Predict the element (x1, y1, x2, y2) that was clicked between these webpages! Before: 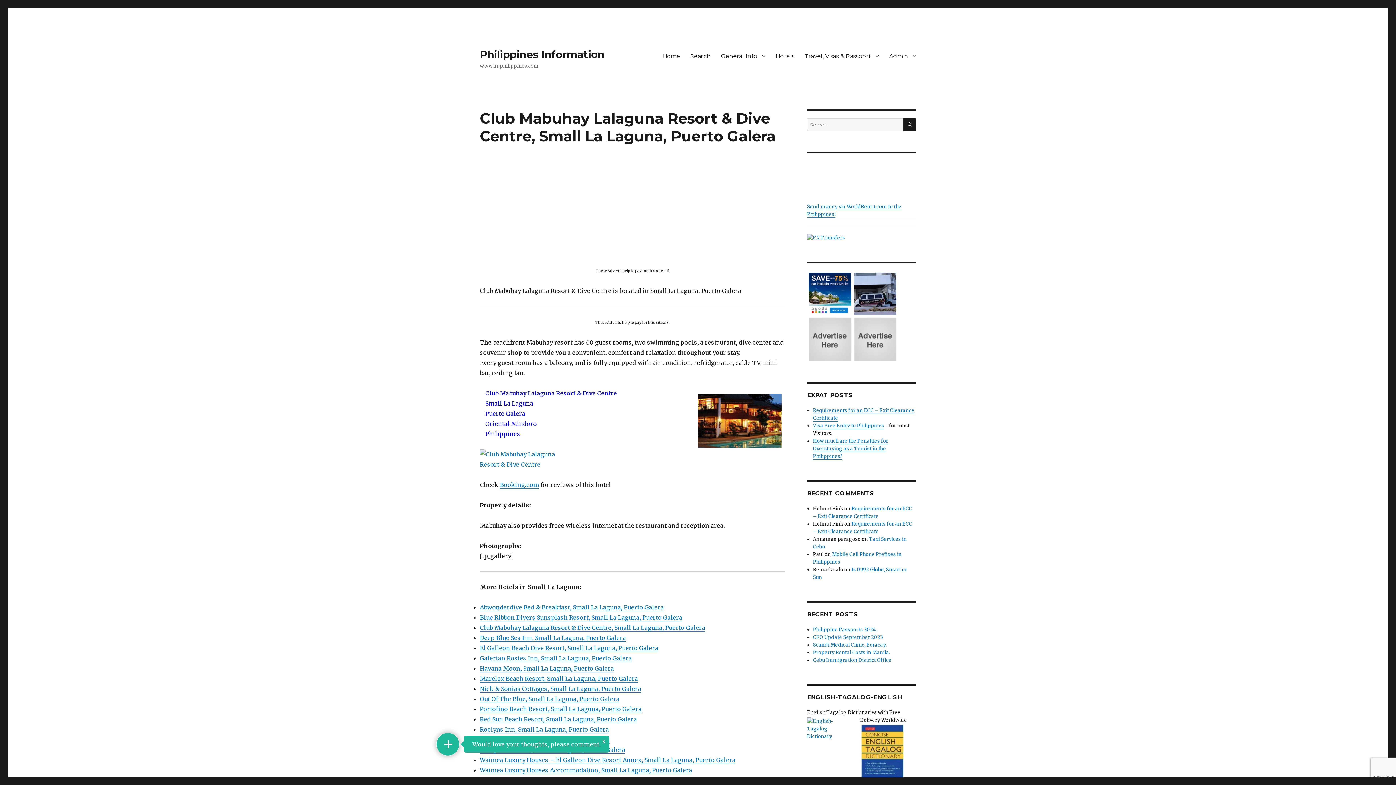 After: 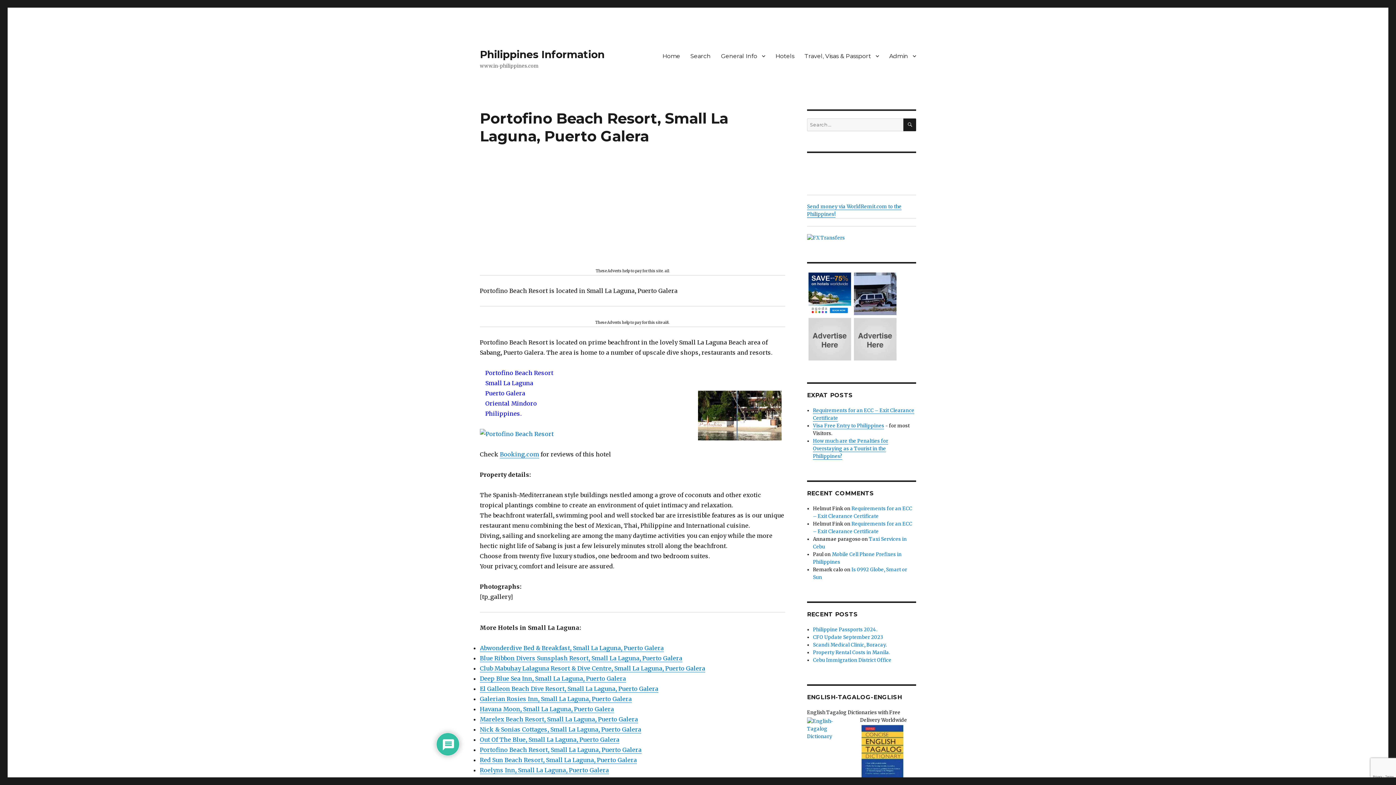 Action: bbox: (480, 705, 641, 713) label: Portofino Beach Resort, Small La Laguna, Puerto Galera